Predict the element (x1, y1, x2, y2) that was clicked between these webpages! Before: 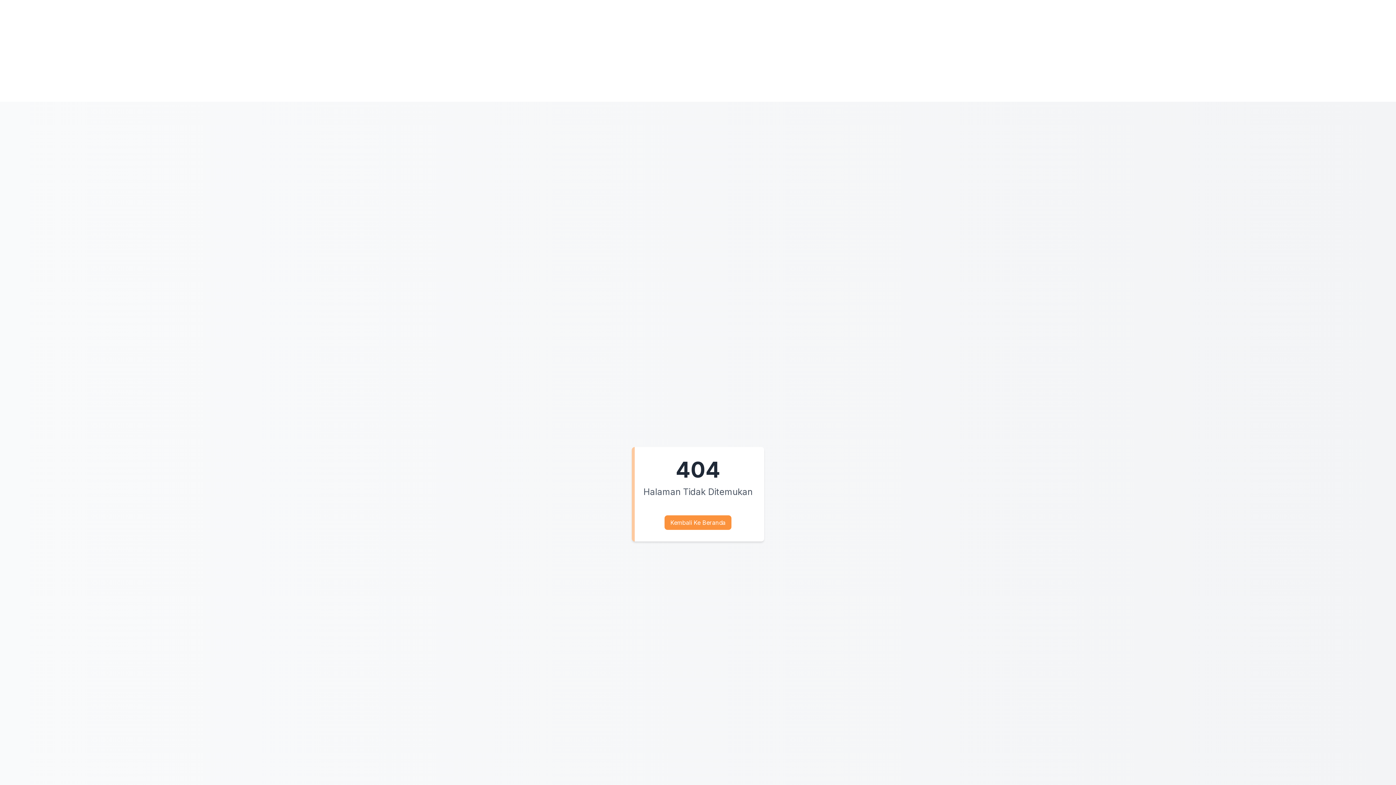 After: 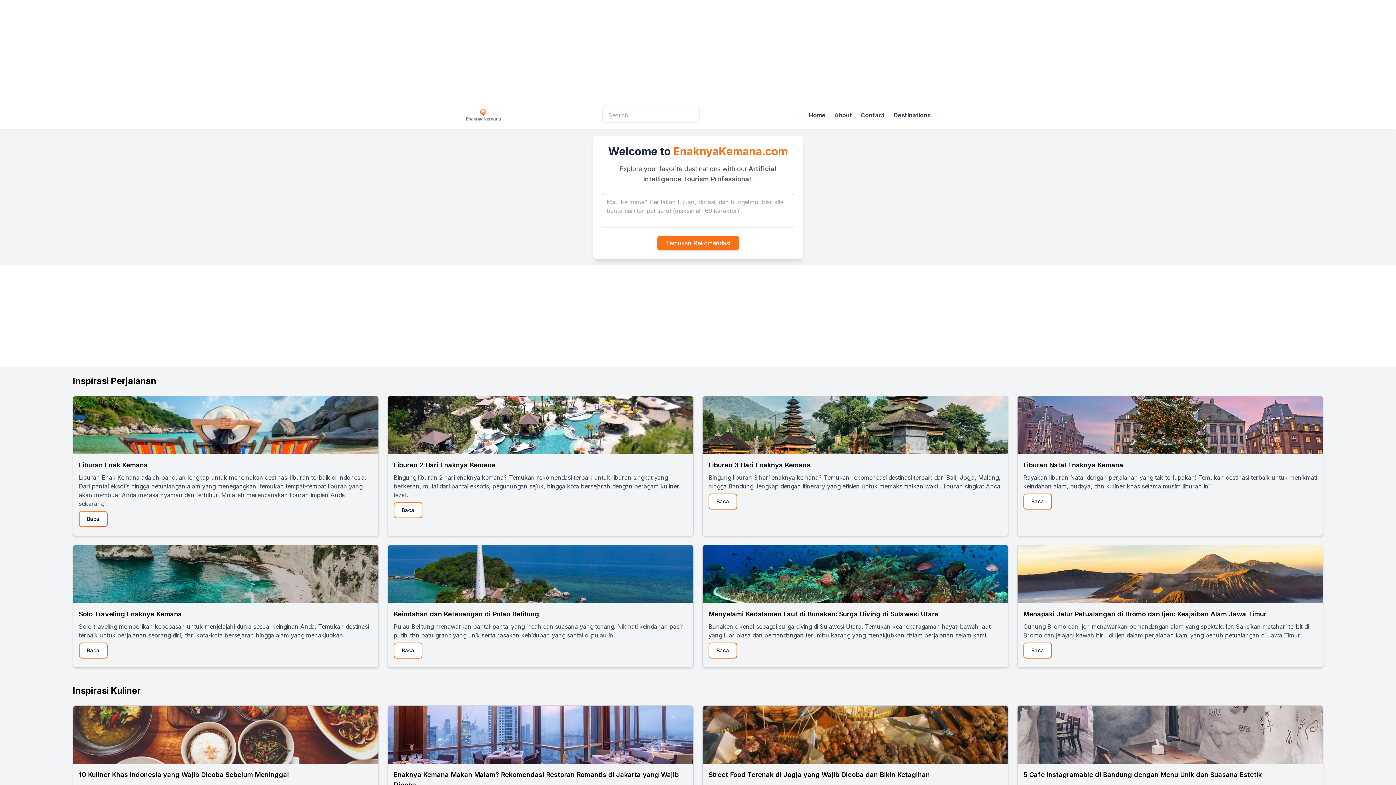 Action: bbox: (664, 515, 731, 530) label: Kembali Ke Beranda